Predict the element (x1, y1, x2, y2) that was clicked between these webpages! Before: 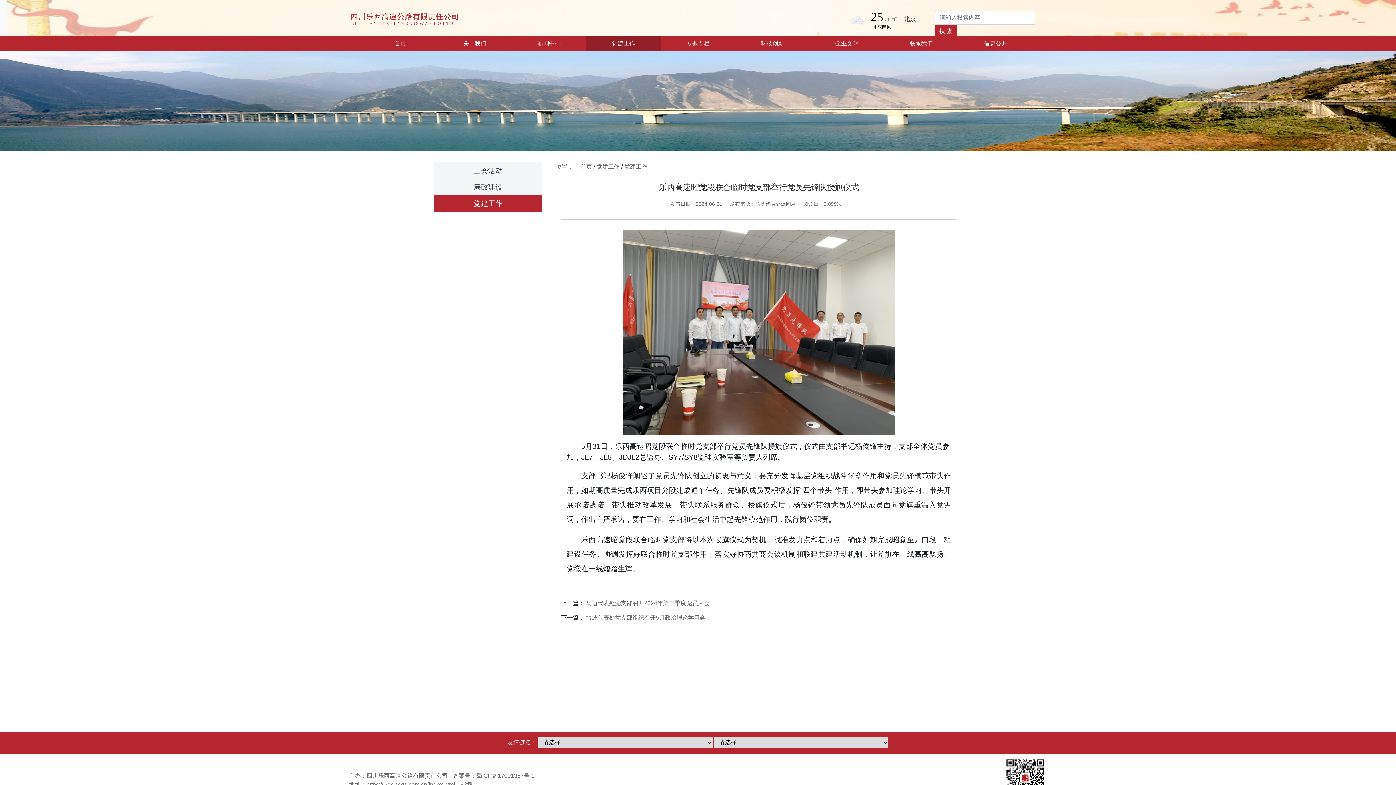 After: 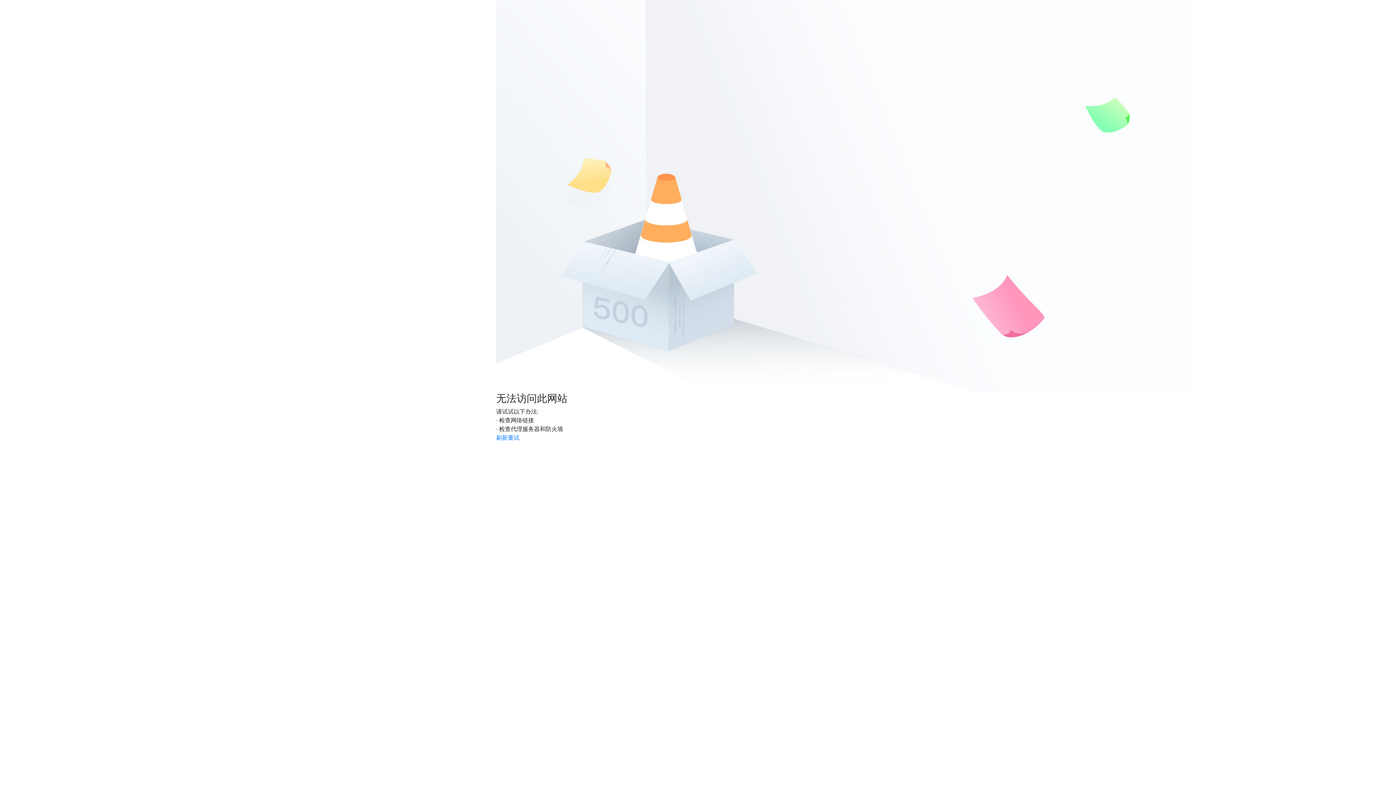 Action: bbox: (434, 178, 542, 195) label: 廉政建设